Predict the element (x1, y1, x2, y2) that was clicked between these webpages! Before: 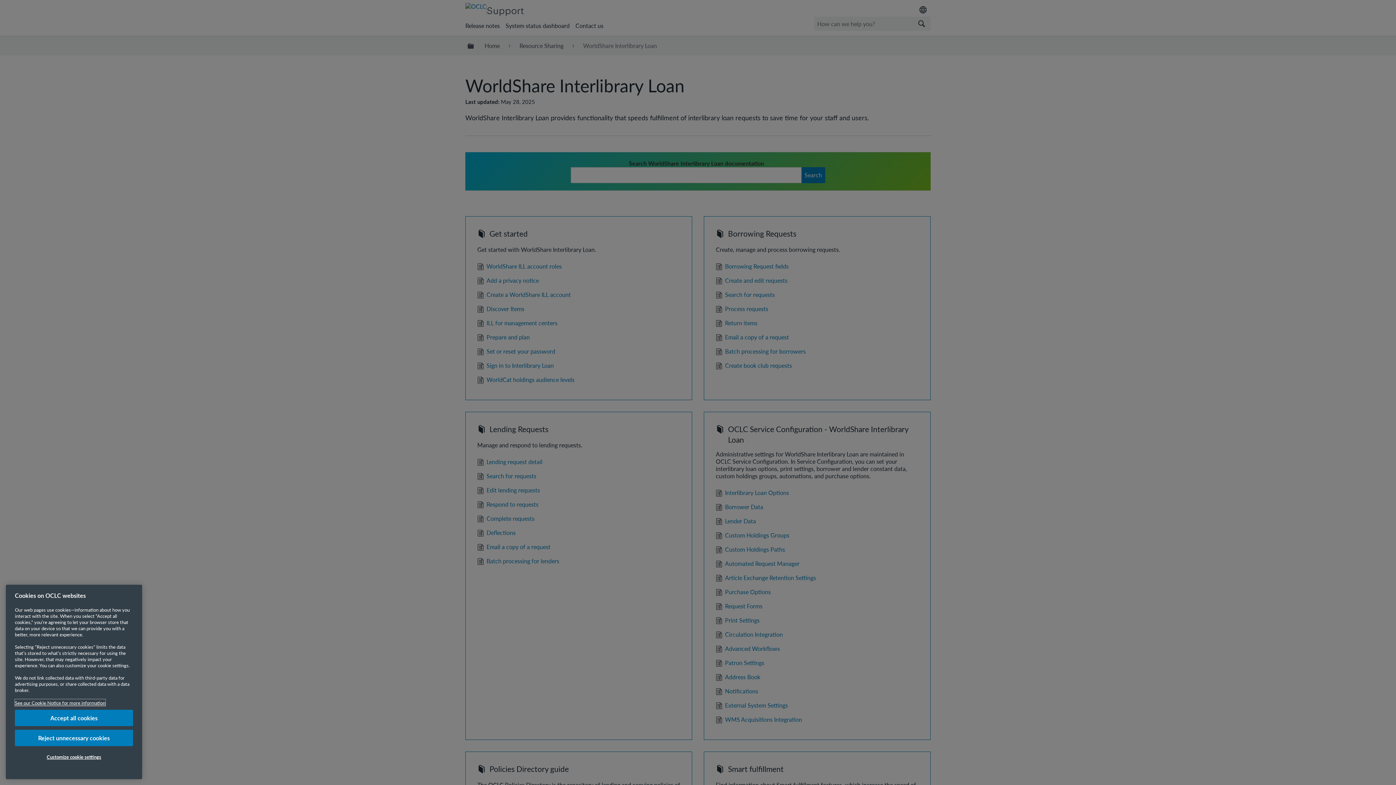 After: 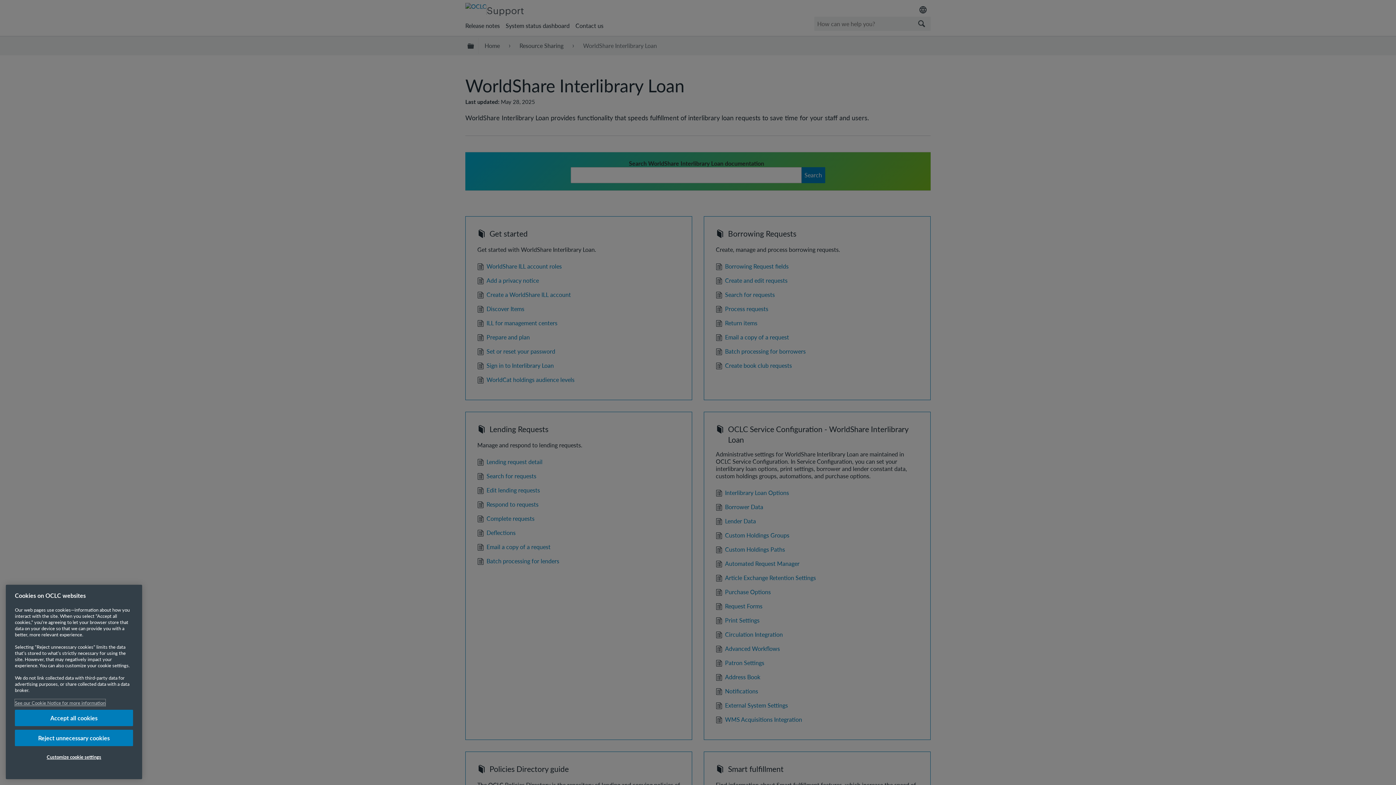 Action: label: More information about your privacy, opens in a new tab bbox: (14, 703, 105, 710)